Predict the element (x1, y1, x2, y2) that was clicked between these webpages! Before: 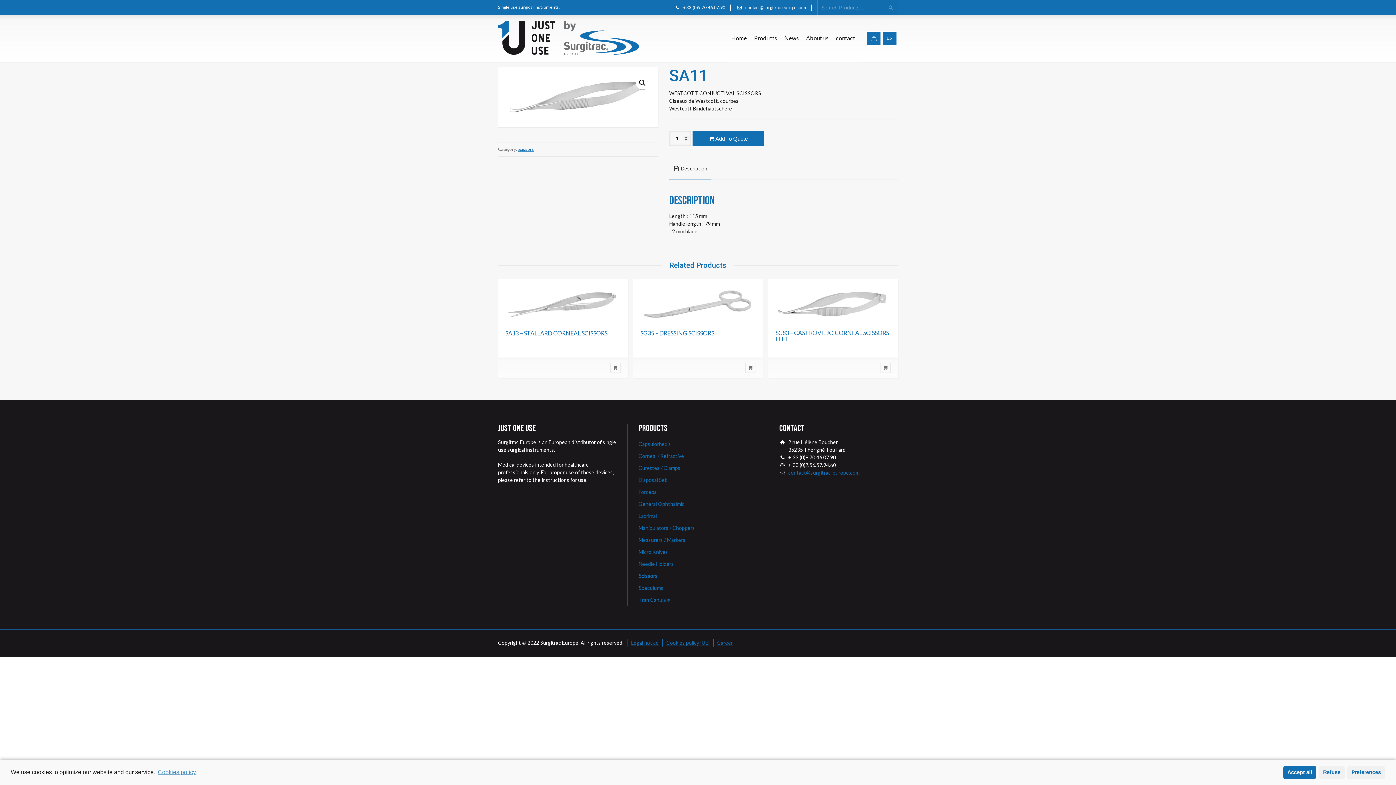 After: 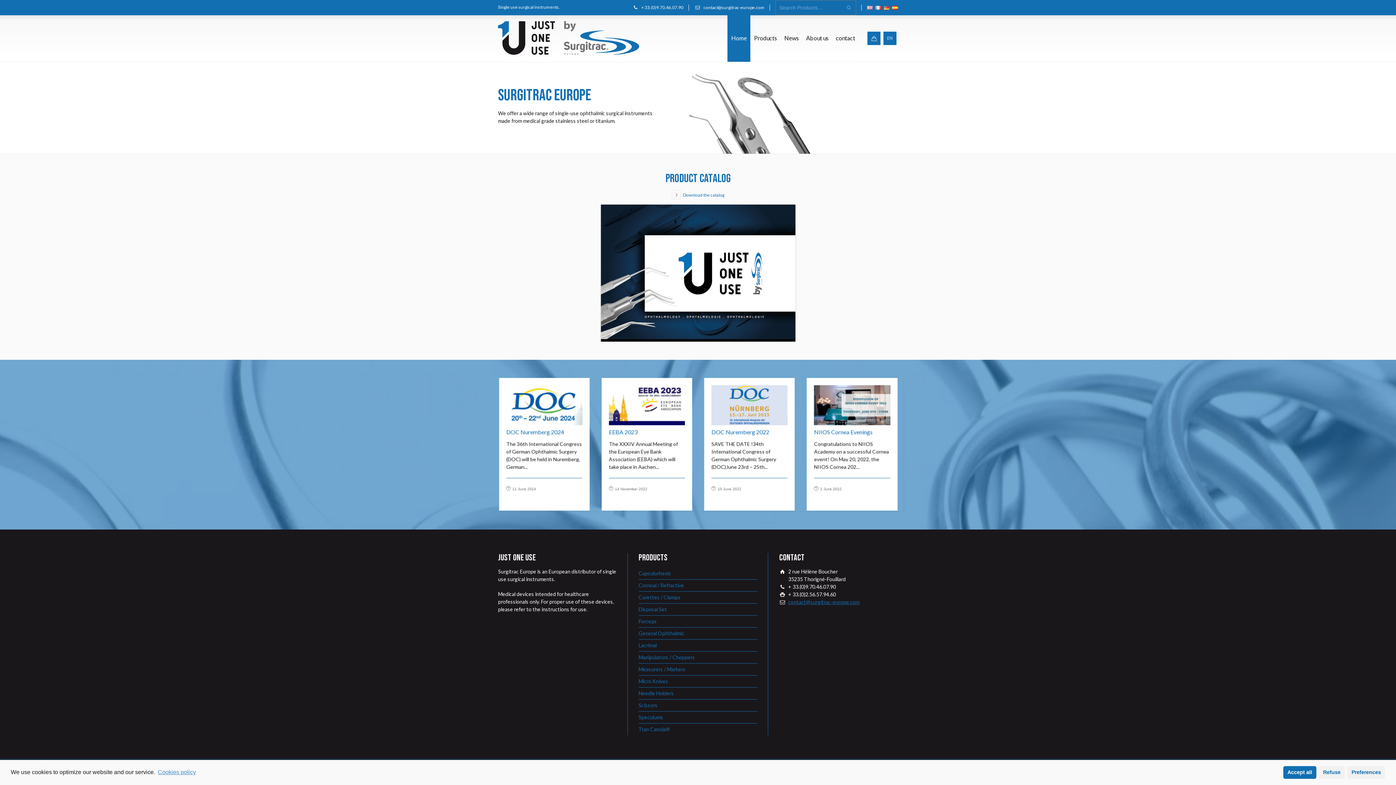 Action: bbox: (498, 14, 639, 61)